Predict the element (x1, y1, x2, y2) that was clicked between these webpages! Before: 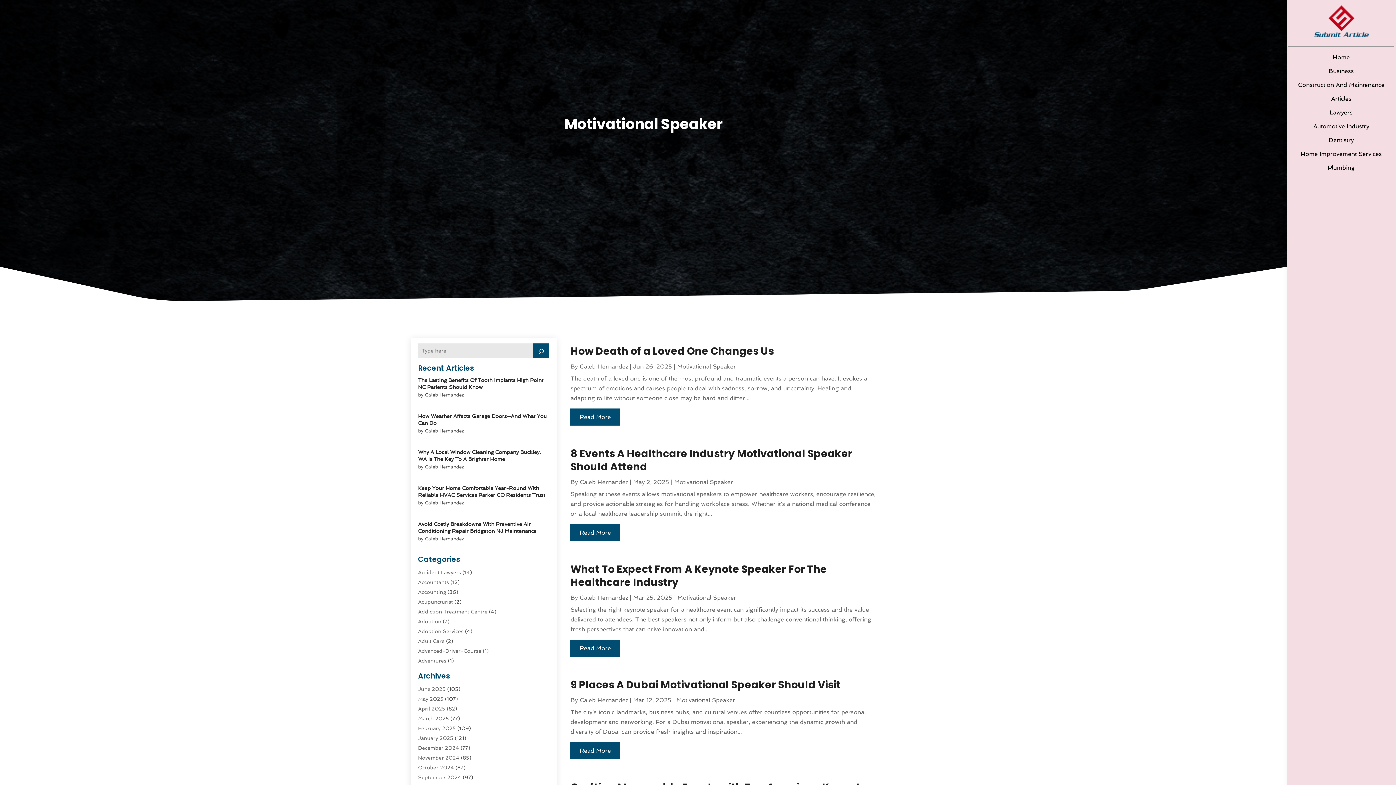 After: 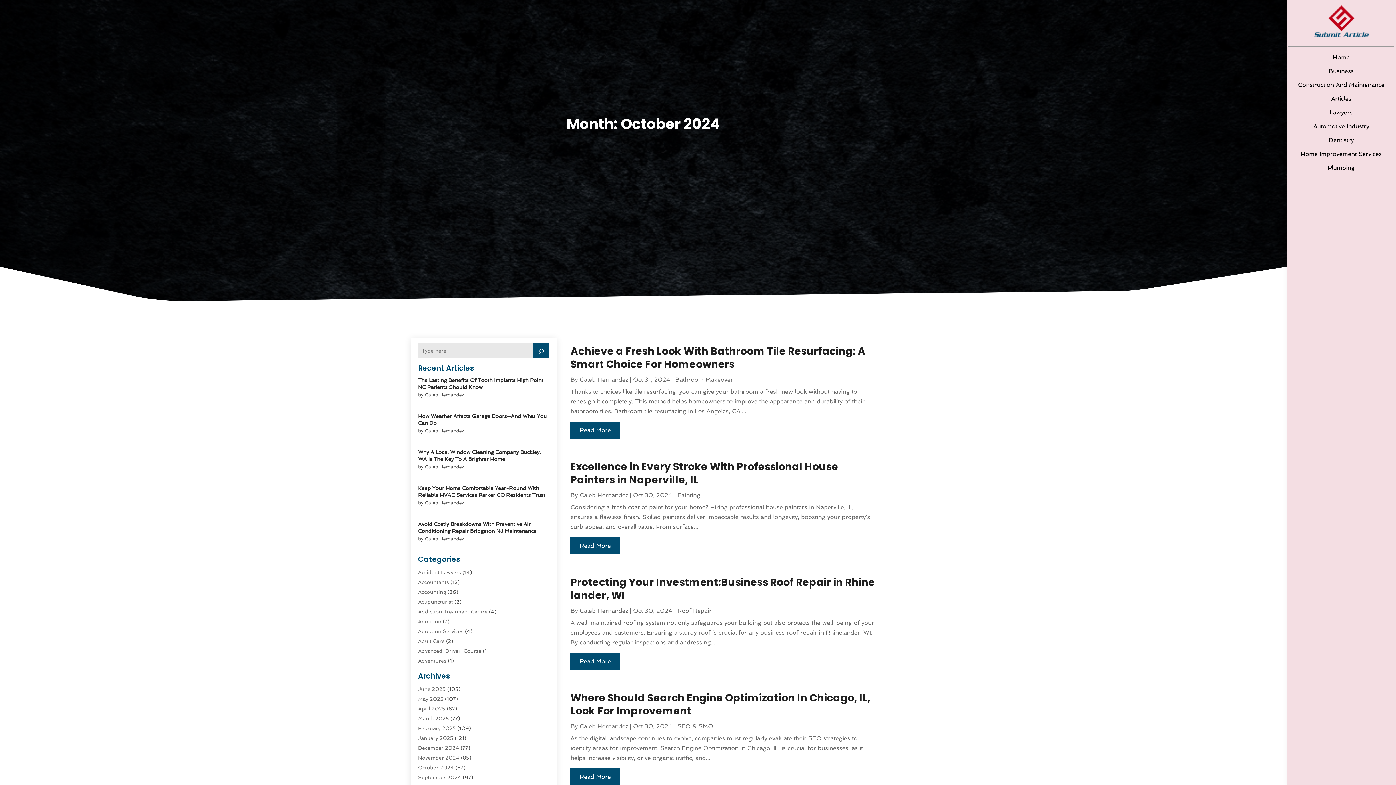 Action: label: October 2024 bbox: (418, 765, 454, 770)